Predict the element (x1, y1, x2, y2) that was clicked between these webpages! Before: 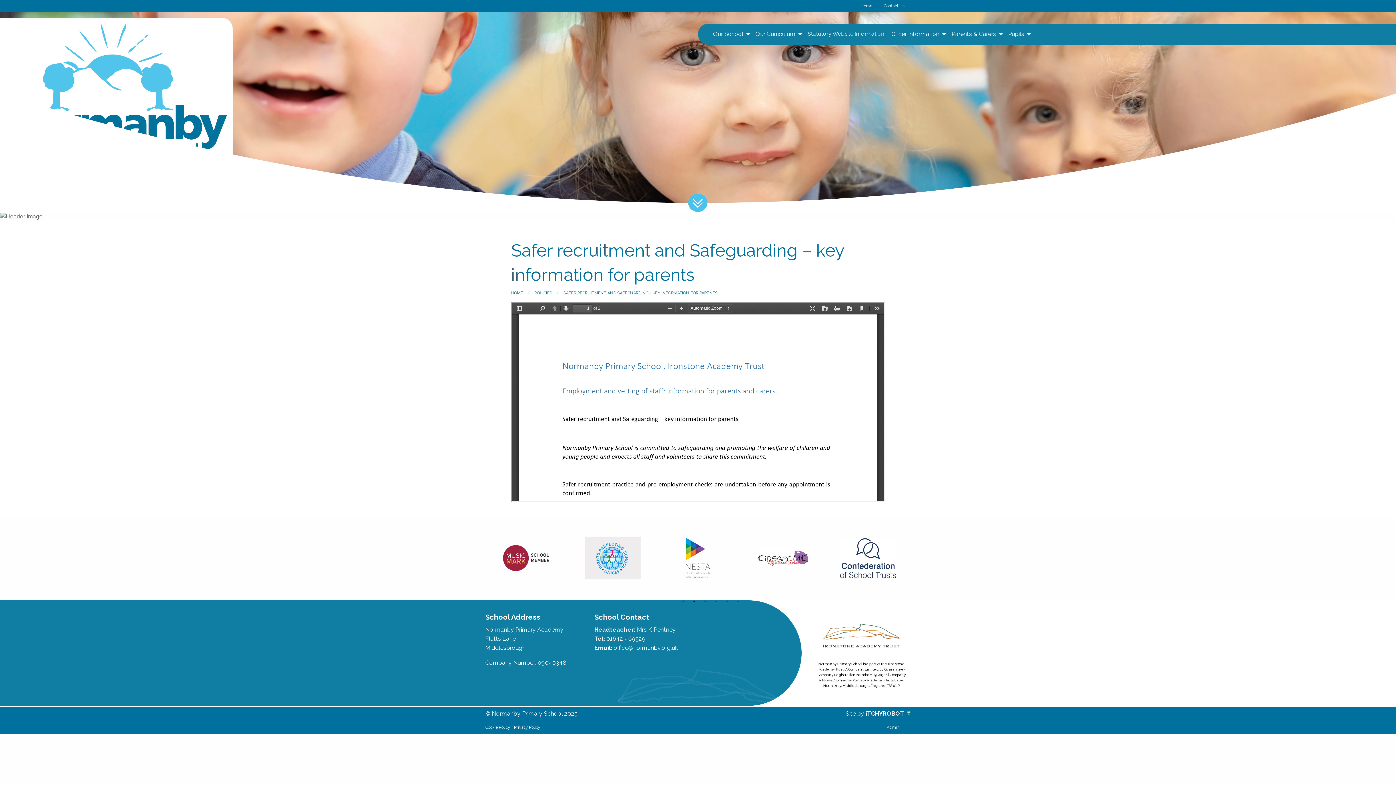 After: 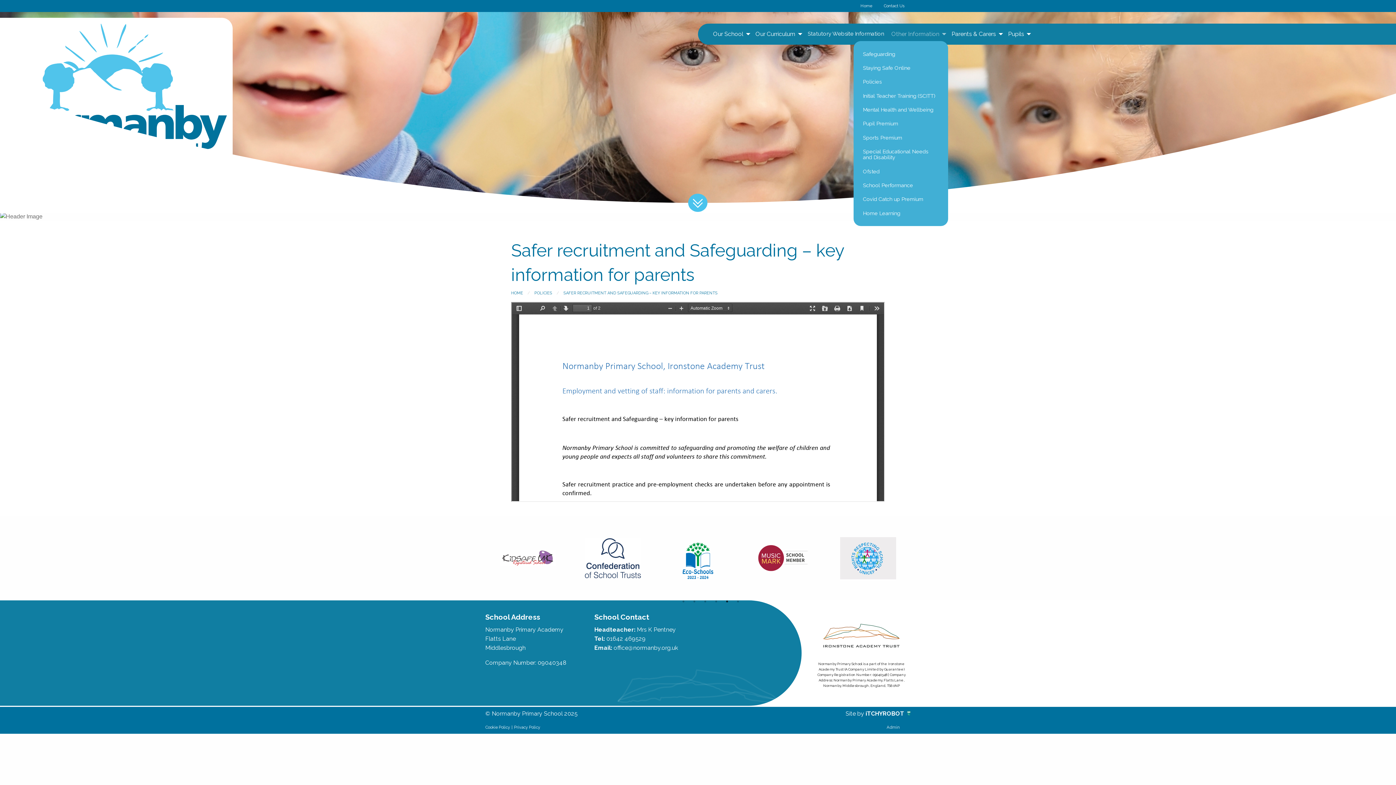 Action: bbox: (888, 27, 948, 41) label: Other Information